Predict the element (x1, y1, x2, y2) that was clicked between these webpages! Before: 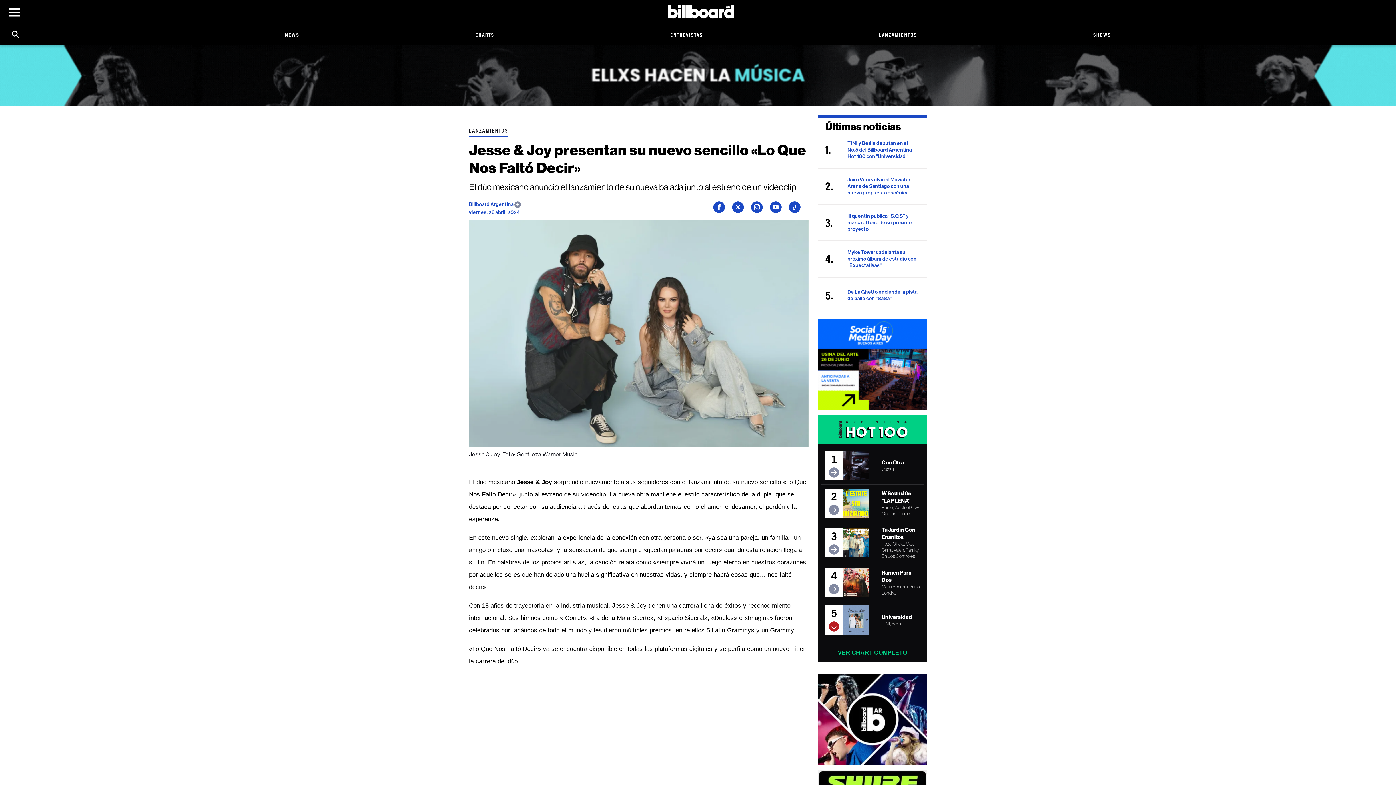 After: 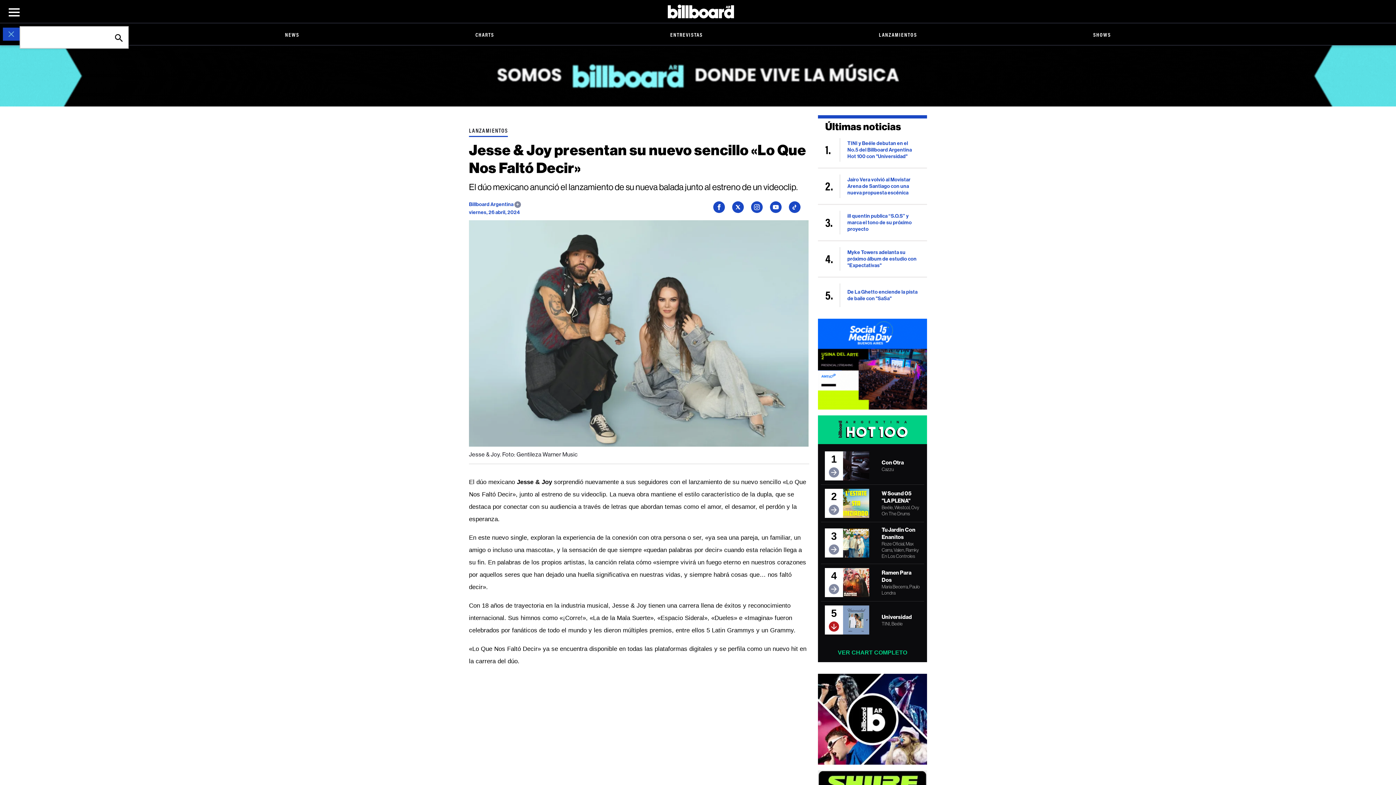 Action: label: Search
Click to Expand Search Input bbox: (2, 27, 19, 40)